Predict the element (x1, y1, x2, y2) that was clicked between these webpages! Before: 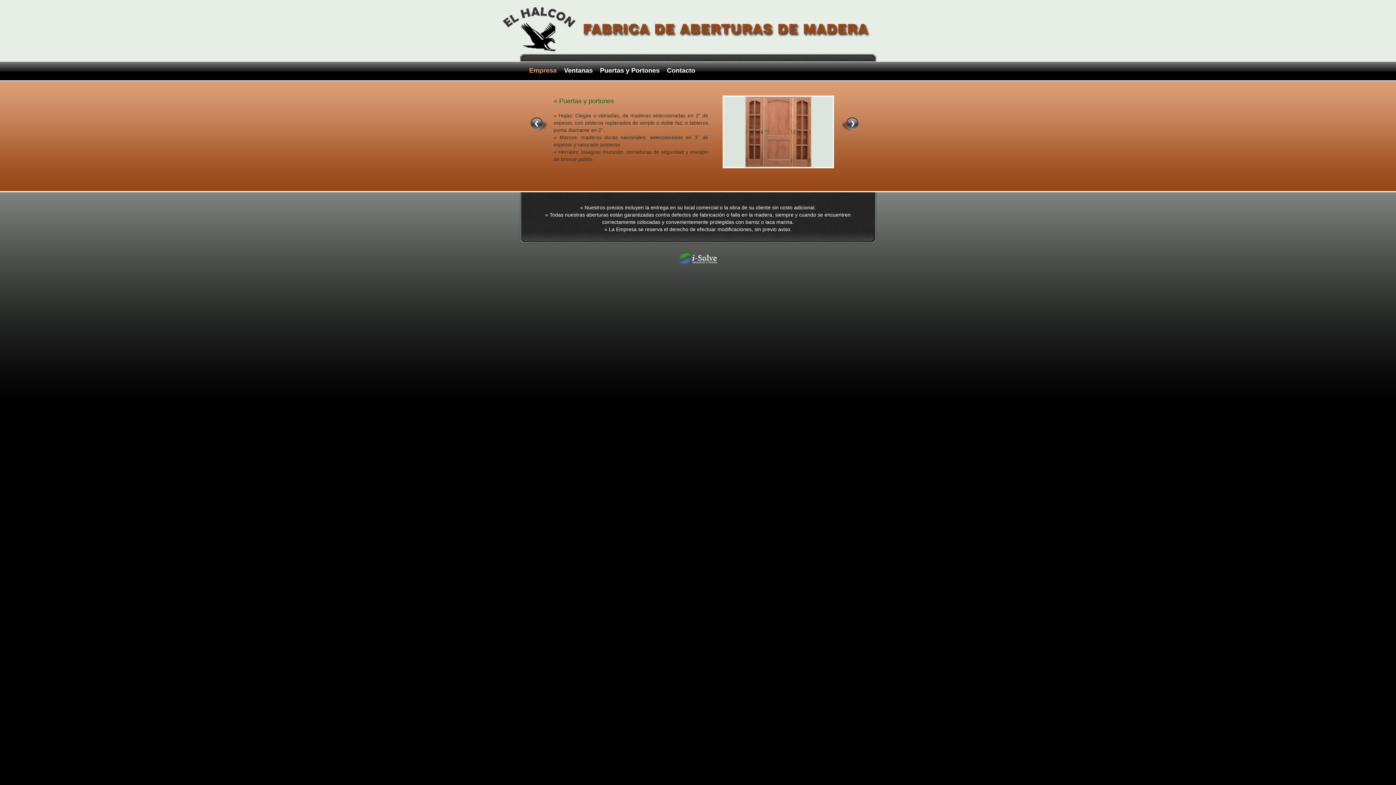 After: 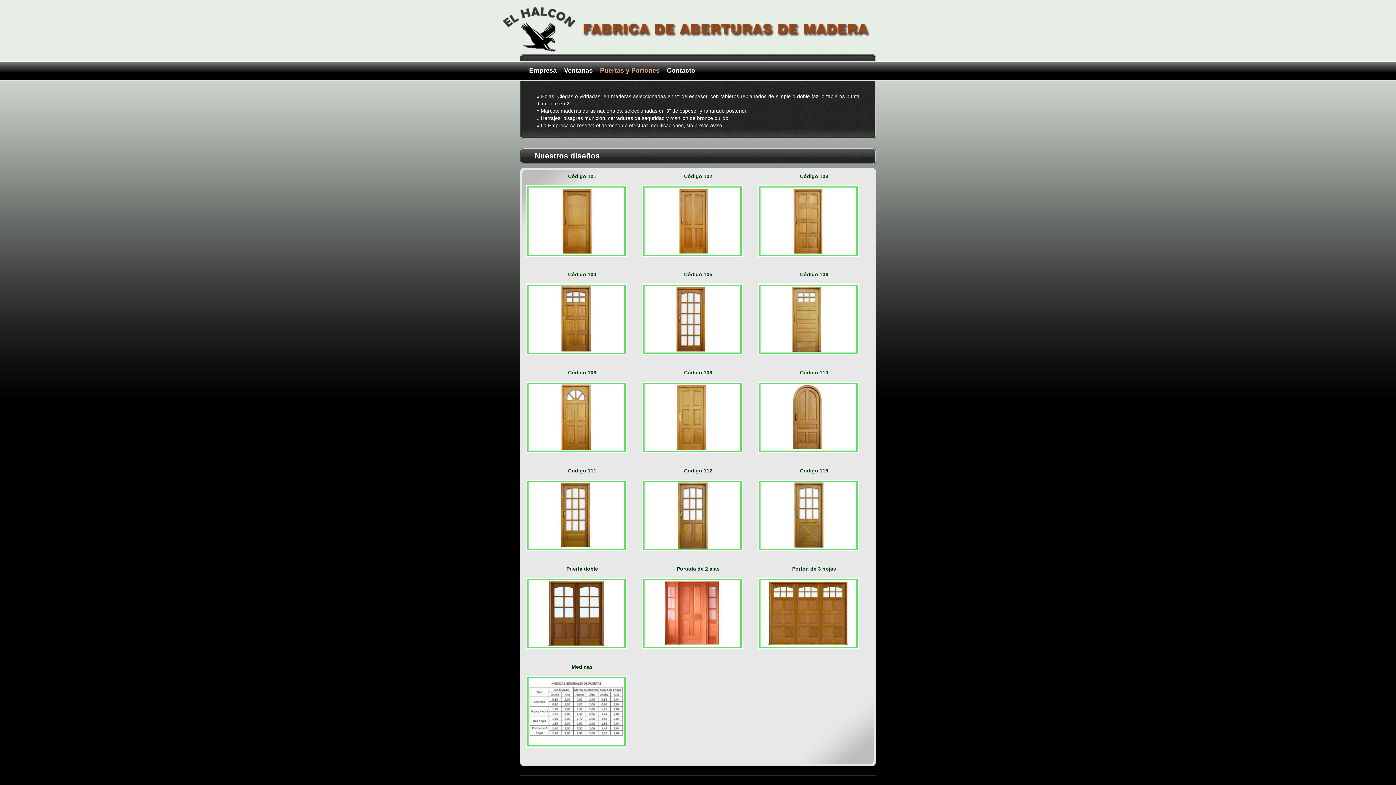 Action: label:   Puertas y Portones   bbox: (596, 61, 663, 81)